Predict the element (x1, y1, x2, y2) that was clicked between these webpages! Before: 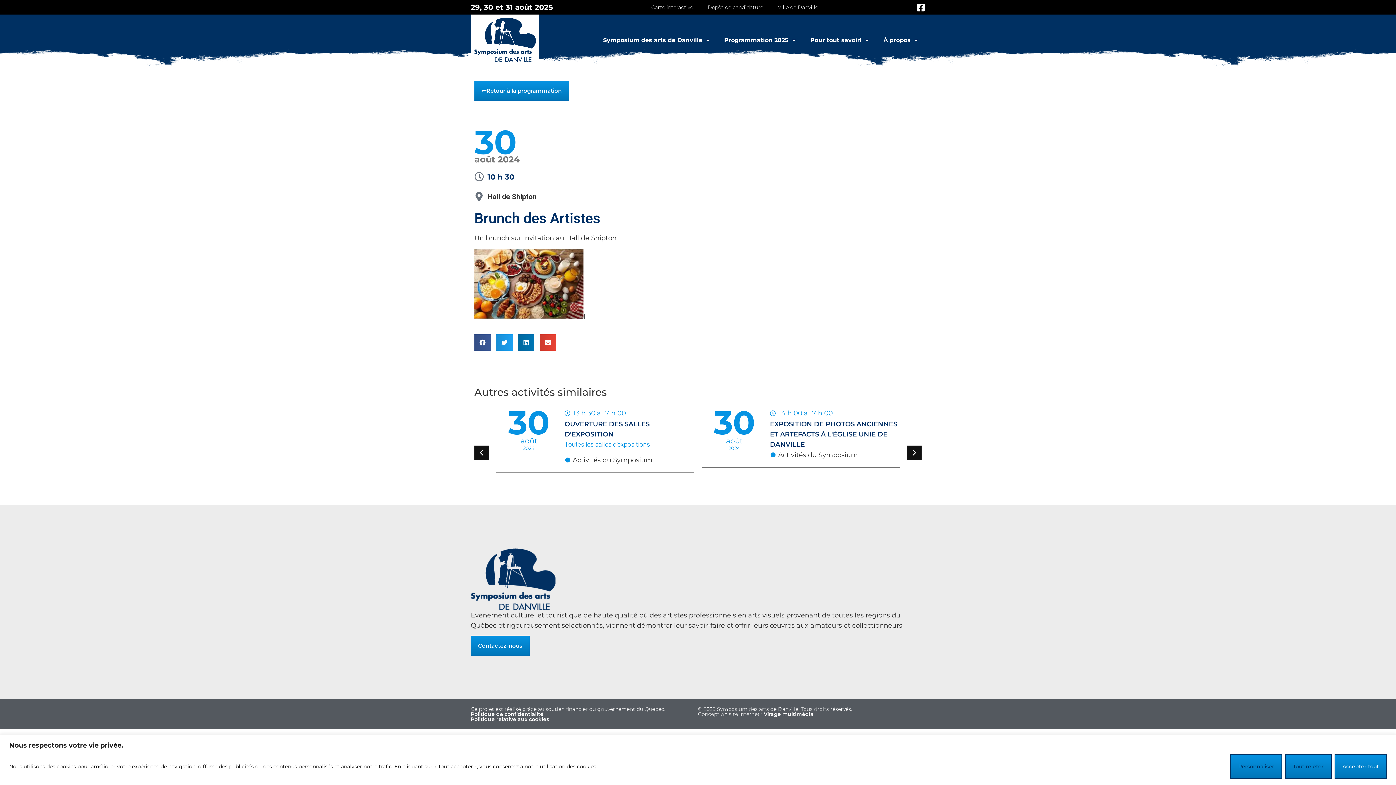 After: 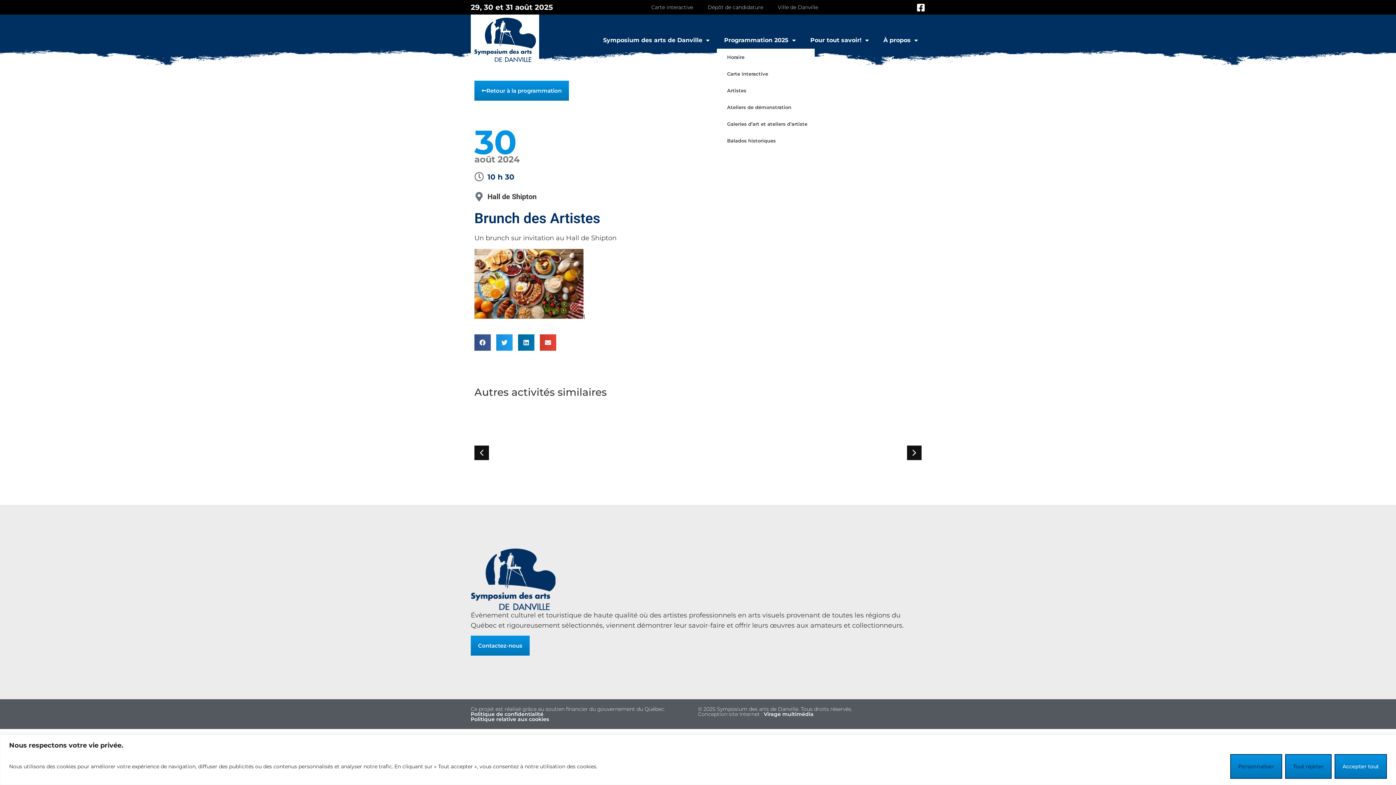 Action: bbox: (717, 32, 803, 48) label: Programmation 2025